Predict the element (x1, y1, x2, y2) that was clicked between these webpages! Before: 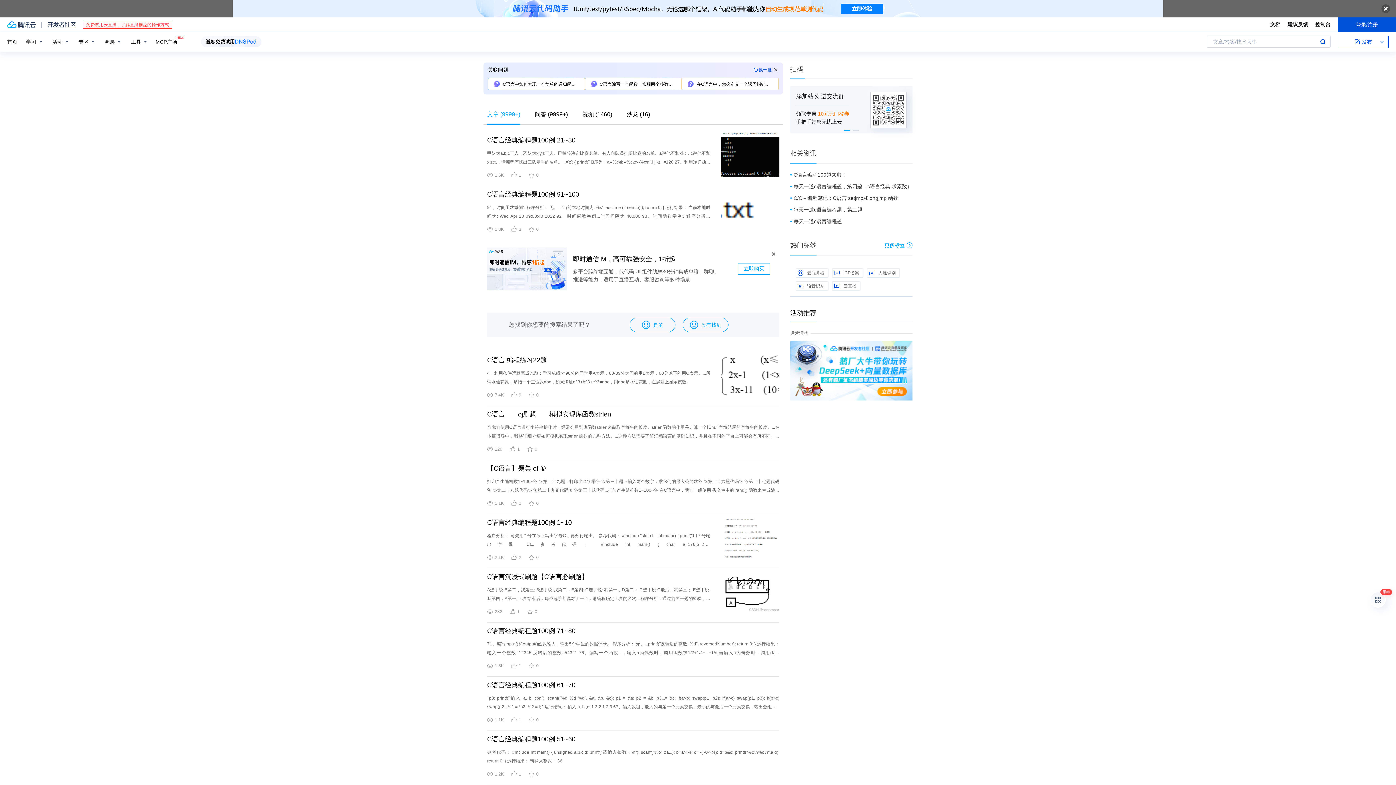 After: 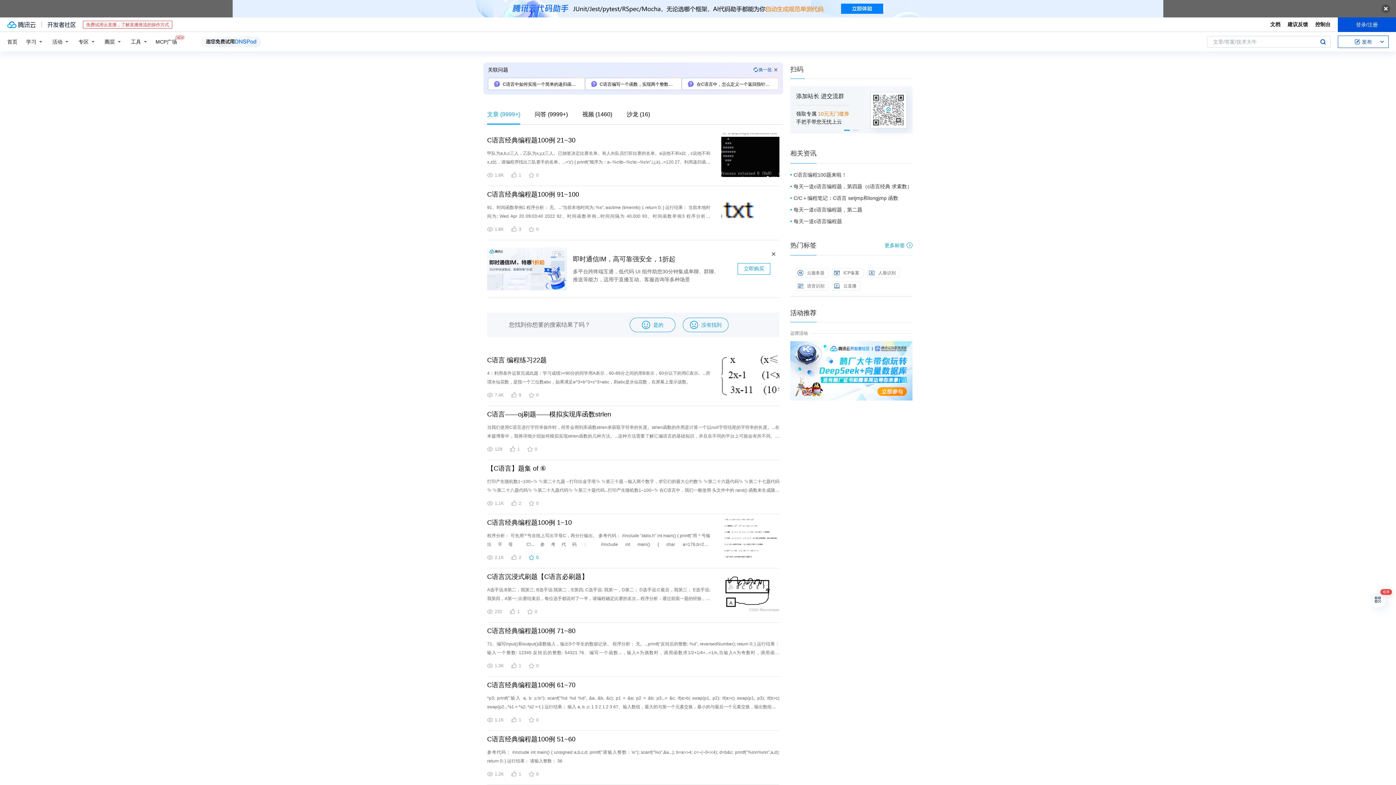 Action: bbox: (528, 554, 538, 561) label: 0